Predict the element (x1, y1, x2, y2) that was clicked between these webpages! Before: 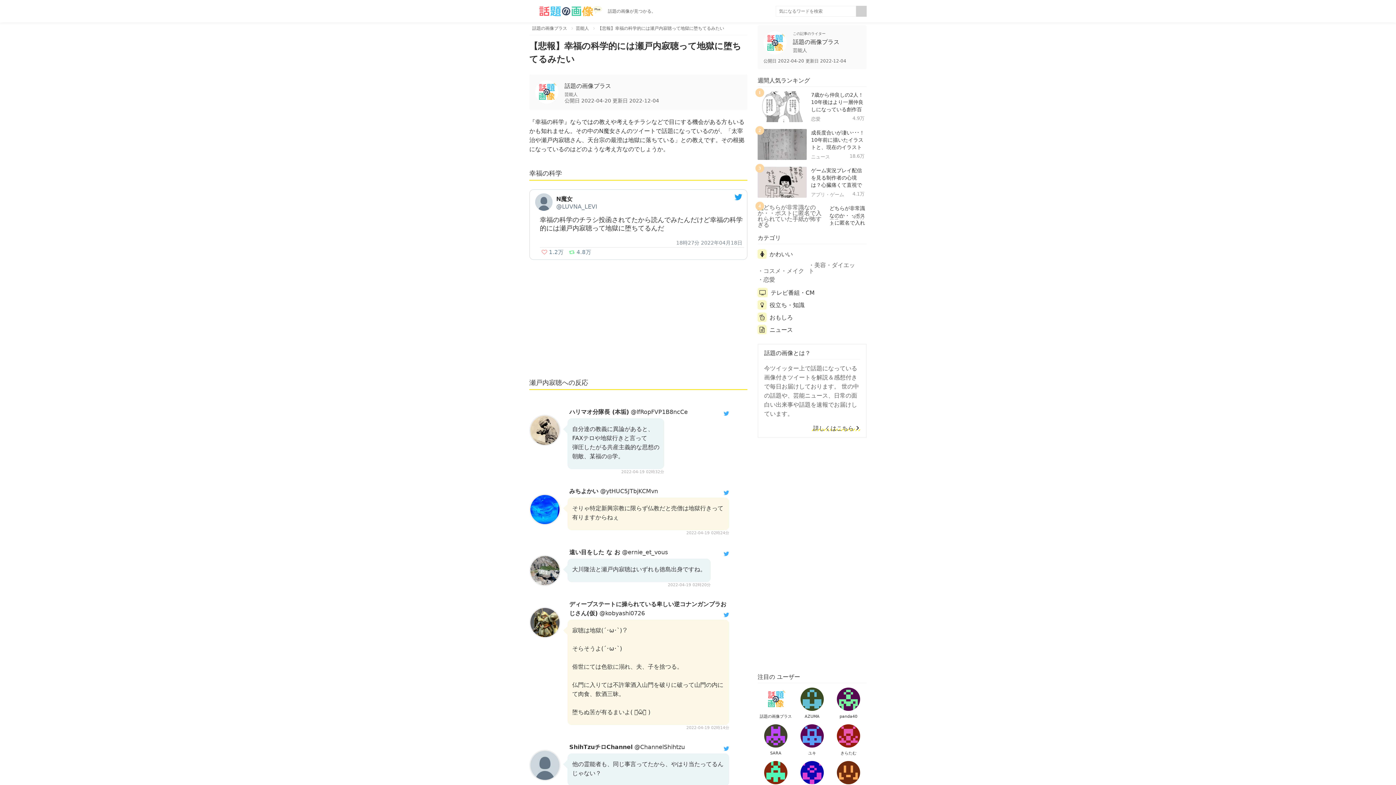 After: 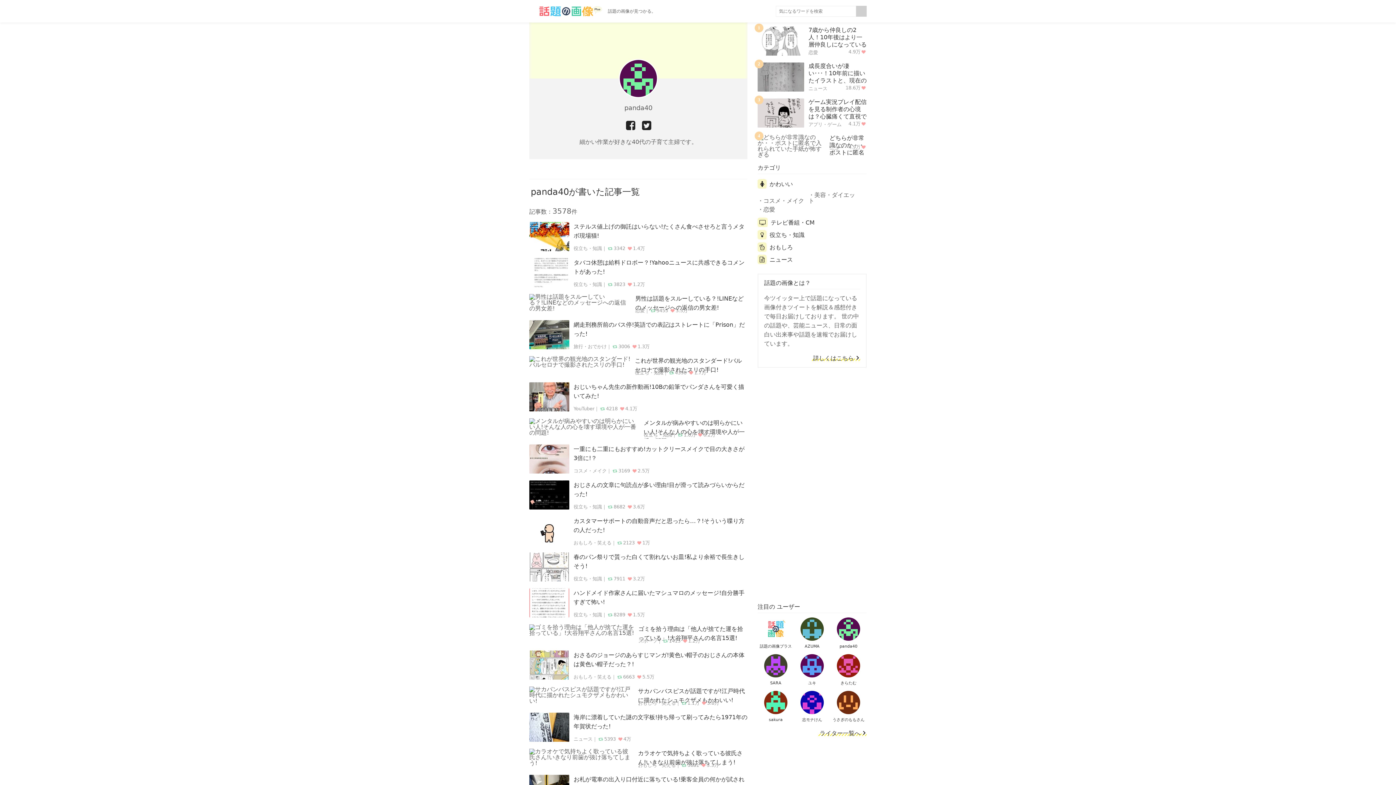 Action: bbox: (830, 688, 866, 718) label: panda40